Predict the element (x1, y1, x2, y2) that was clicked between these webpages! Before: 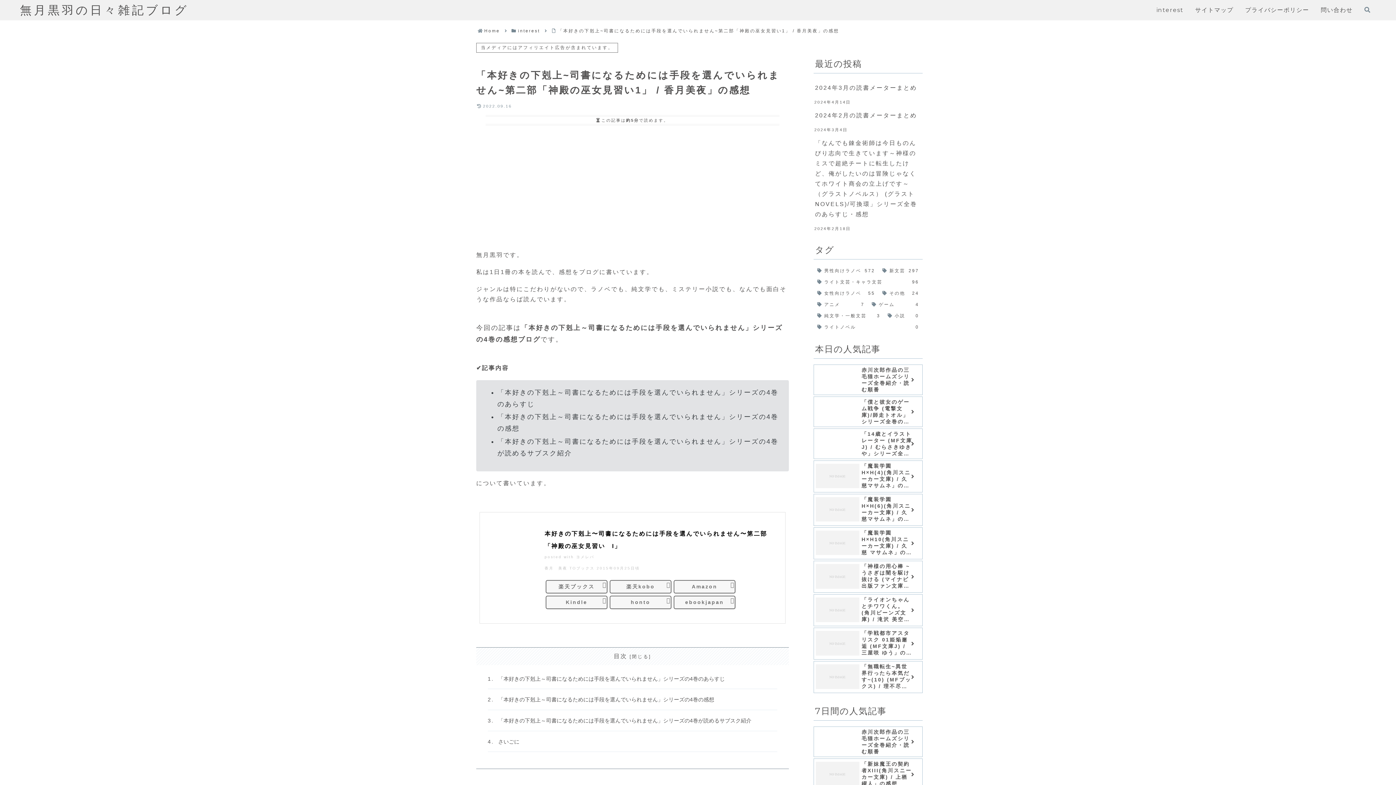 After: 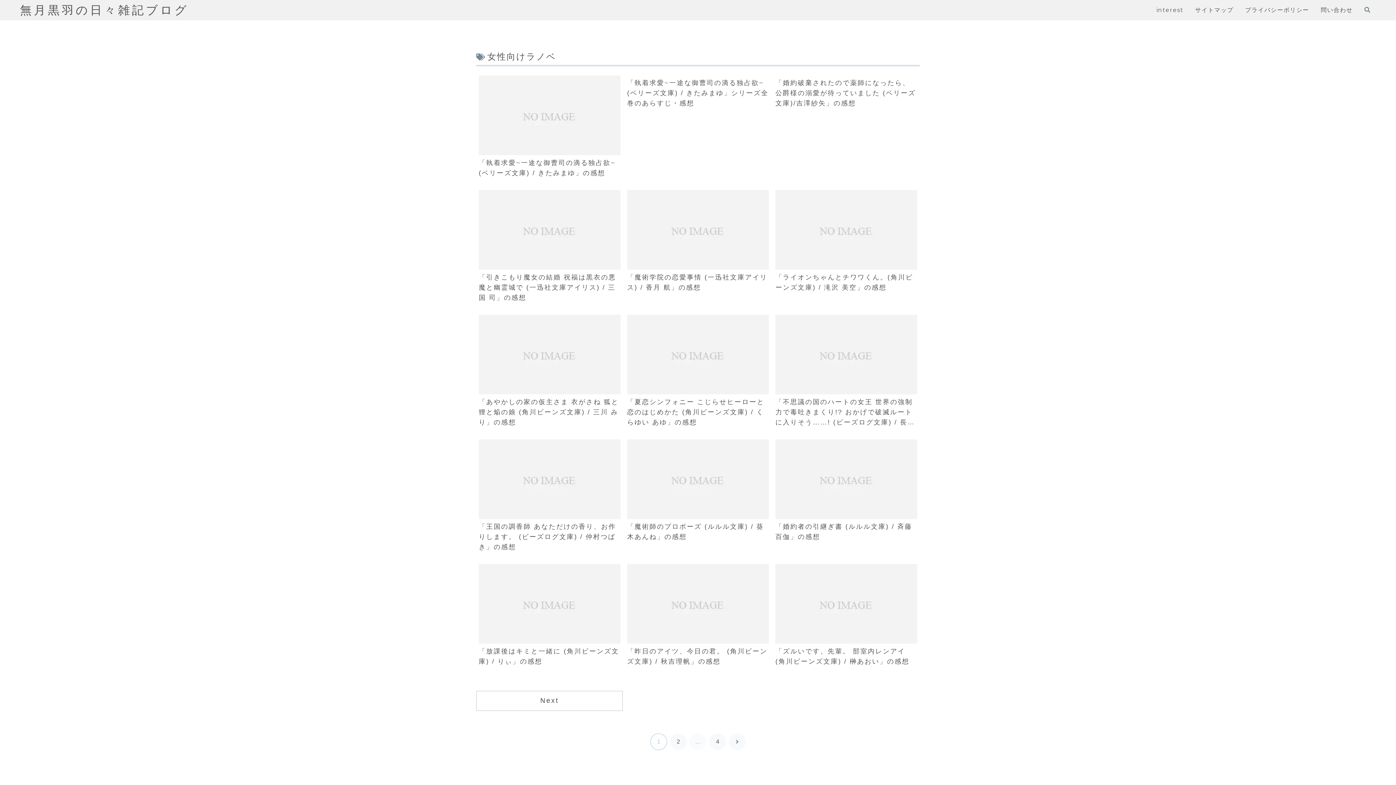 Action: label: 女性向けラノベ (55個の項目) bbox: (814, 288, 878, 298)